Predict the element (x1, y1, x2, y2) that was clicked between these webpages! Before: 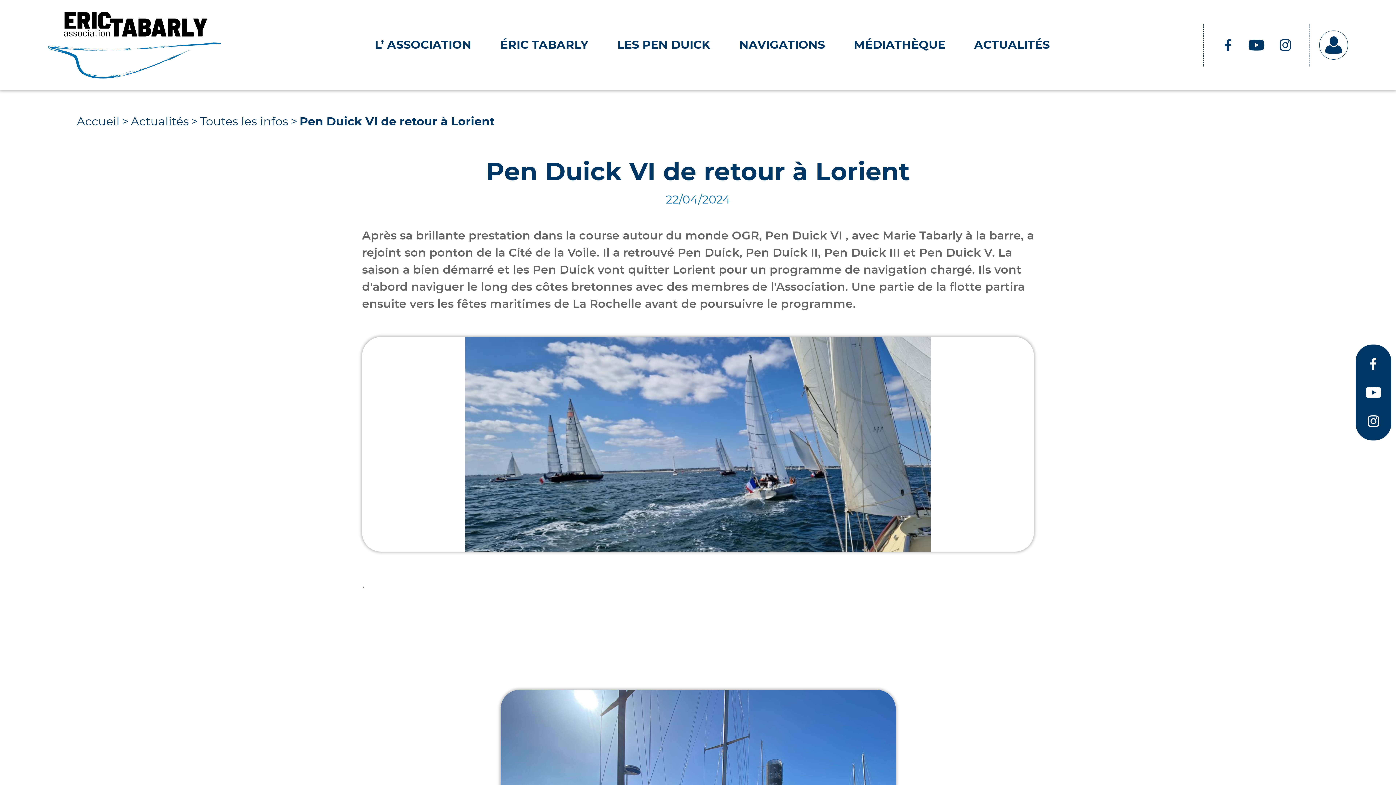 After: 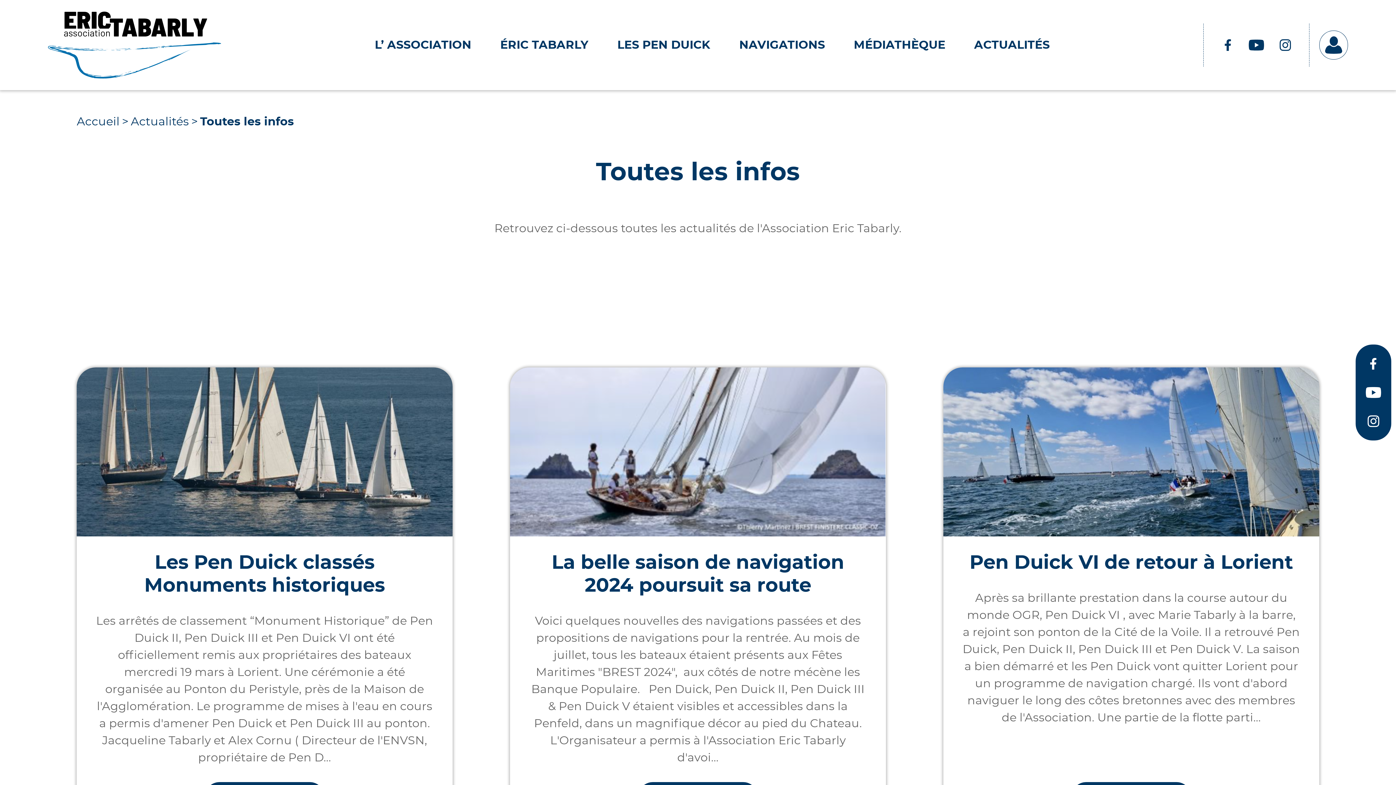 Action: label: Toutes les infos bbox: (200, 116, 288, 127)